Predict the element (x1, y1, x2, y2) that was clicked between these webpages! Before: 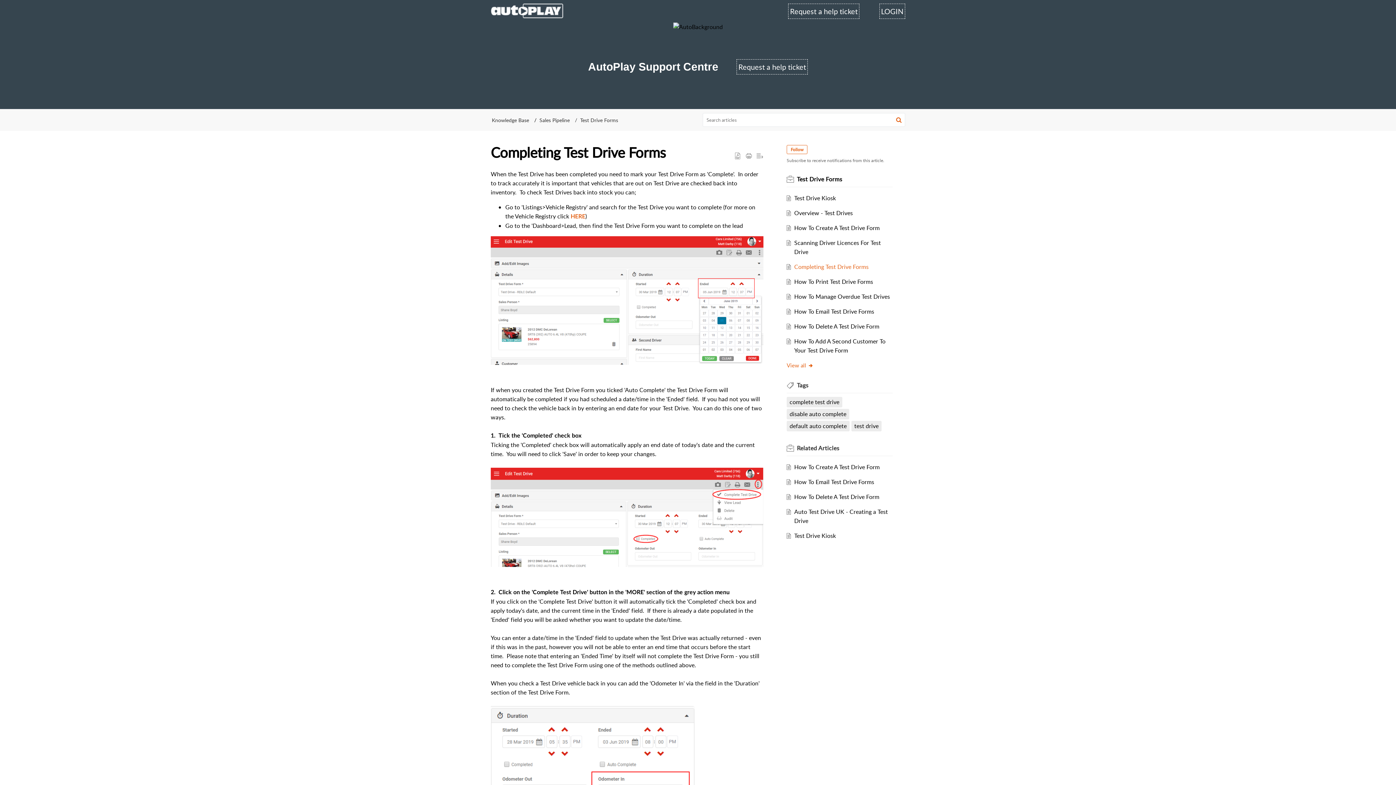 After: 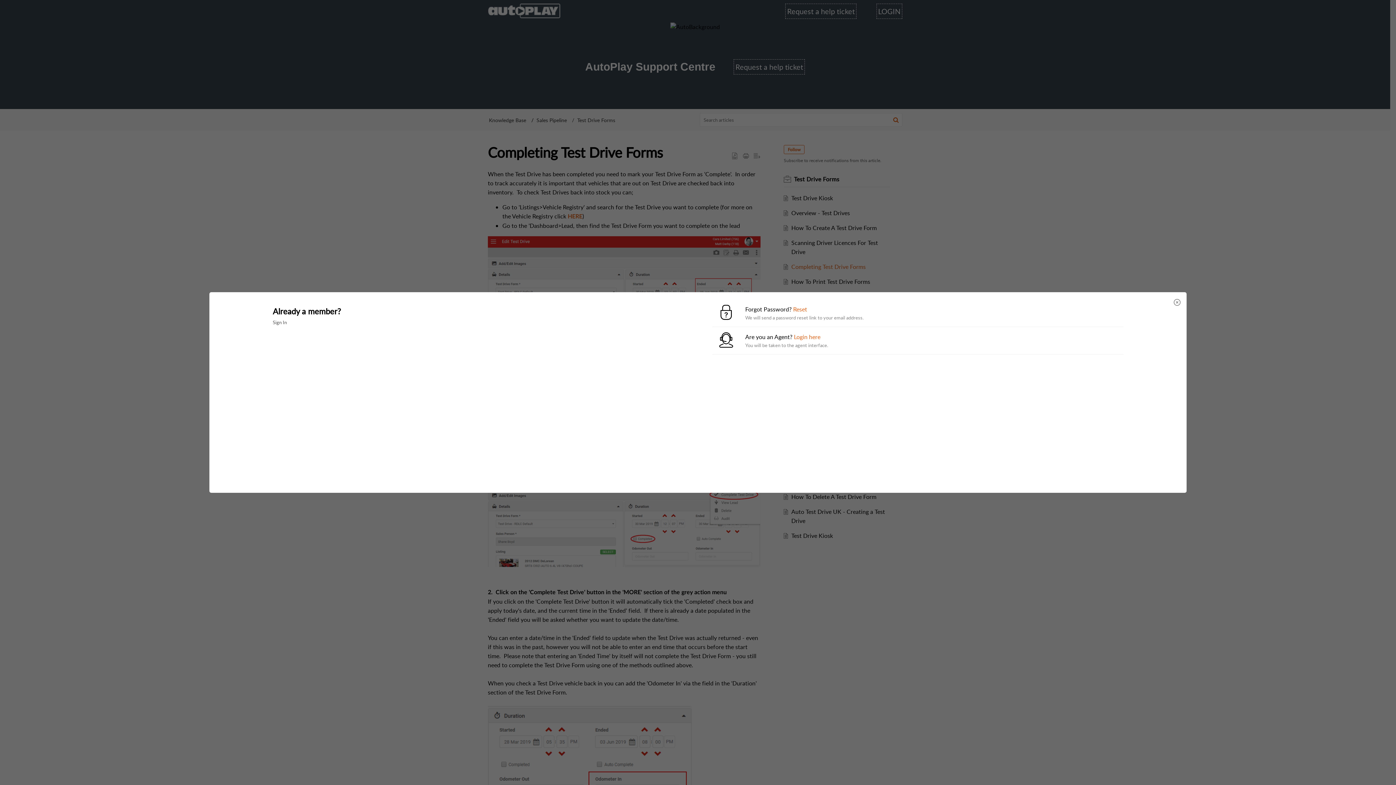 Action: bbox: (786, 145, 807, 154) label: Follow